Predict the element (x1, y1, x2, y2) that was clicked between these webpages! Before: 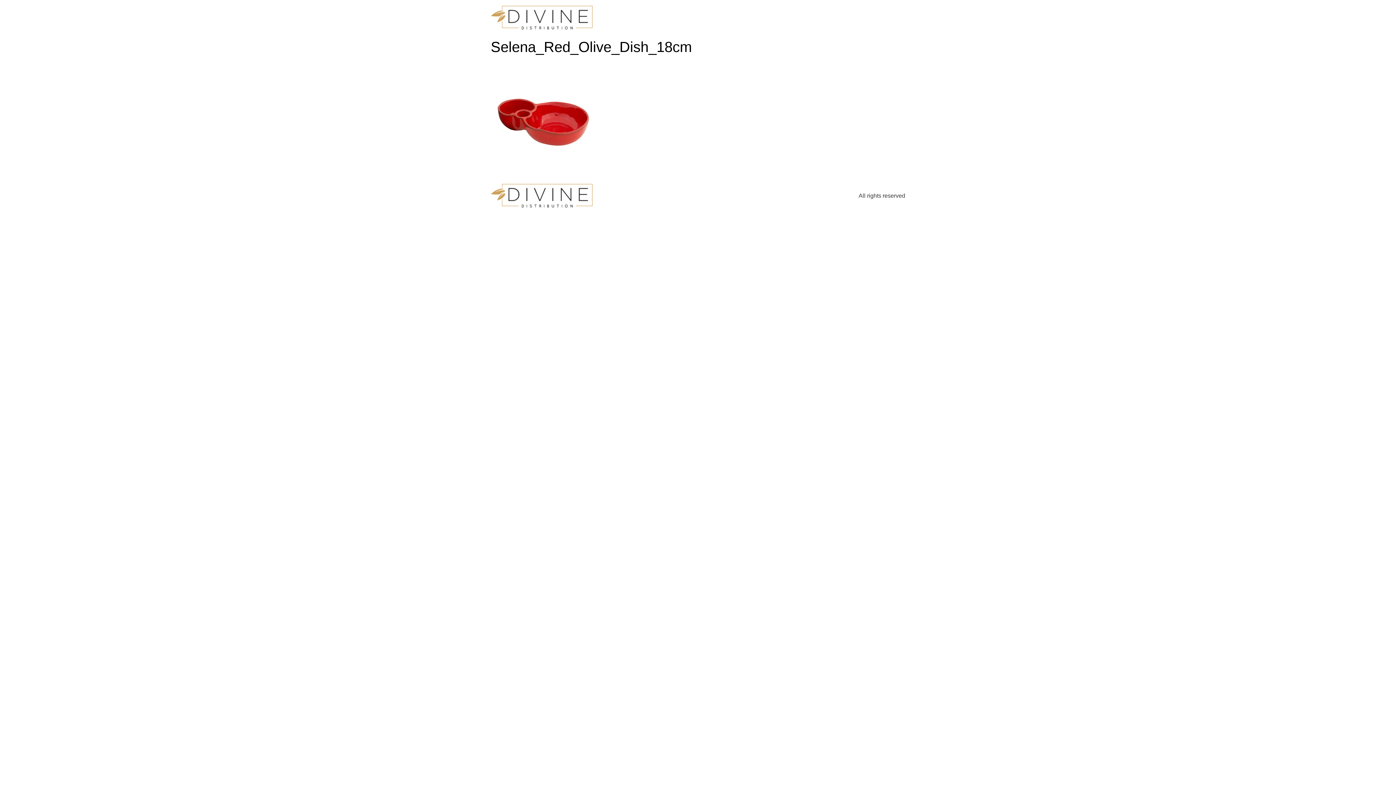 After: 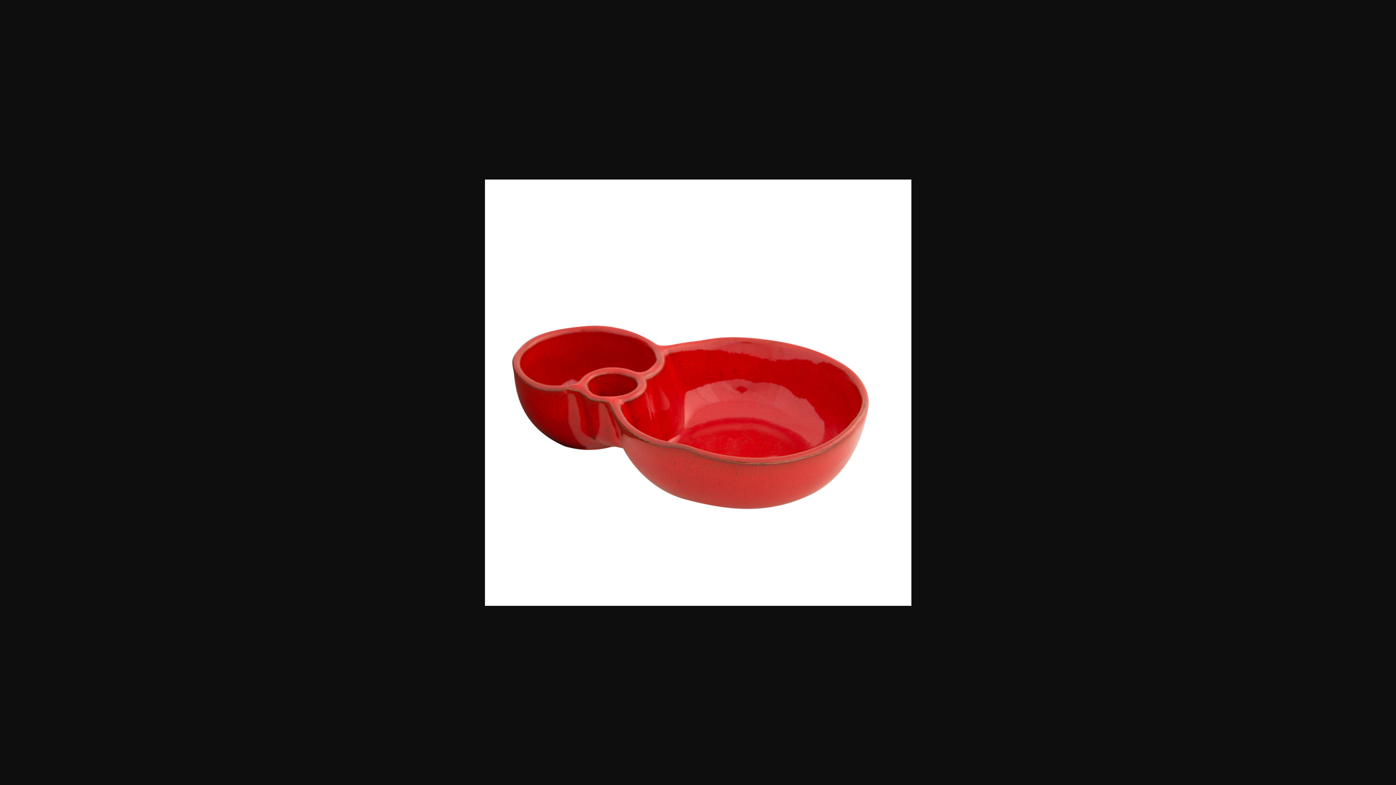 Action: bbox: (490, 165, 600, 171)